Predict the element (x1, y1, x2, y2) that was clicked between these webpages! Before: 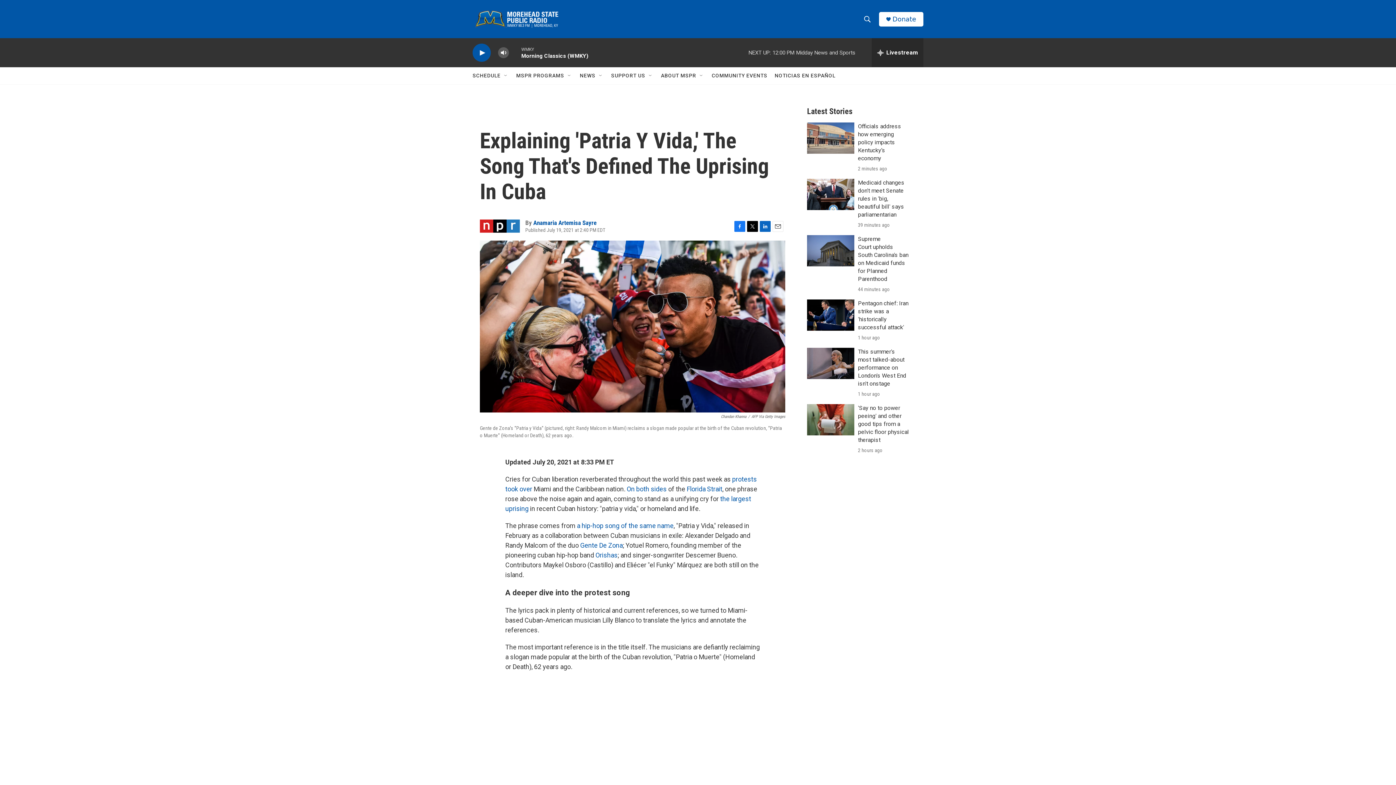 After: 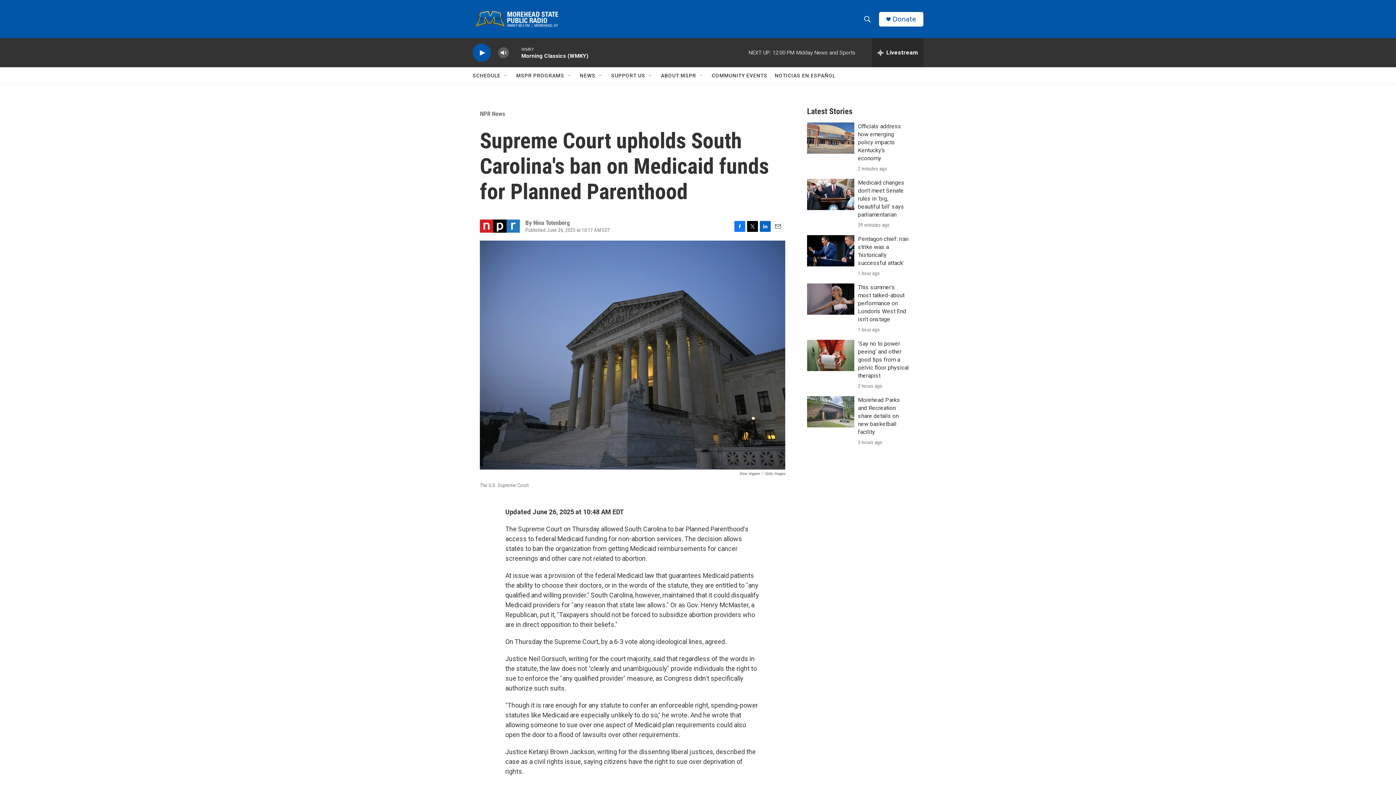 Action: bbox: (807, 235, 854, 266) label: Supreme Court upholds South Carolina's ban on Medicaid funds for Planned Parenthood